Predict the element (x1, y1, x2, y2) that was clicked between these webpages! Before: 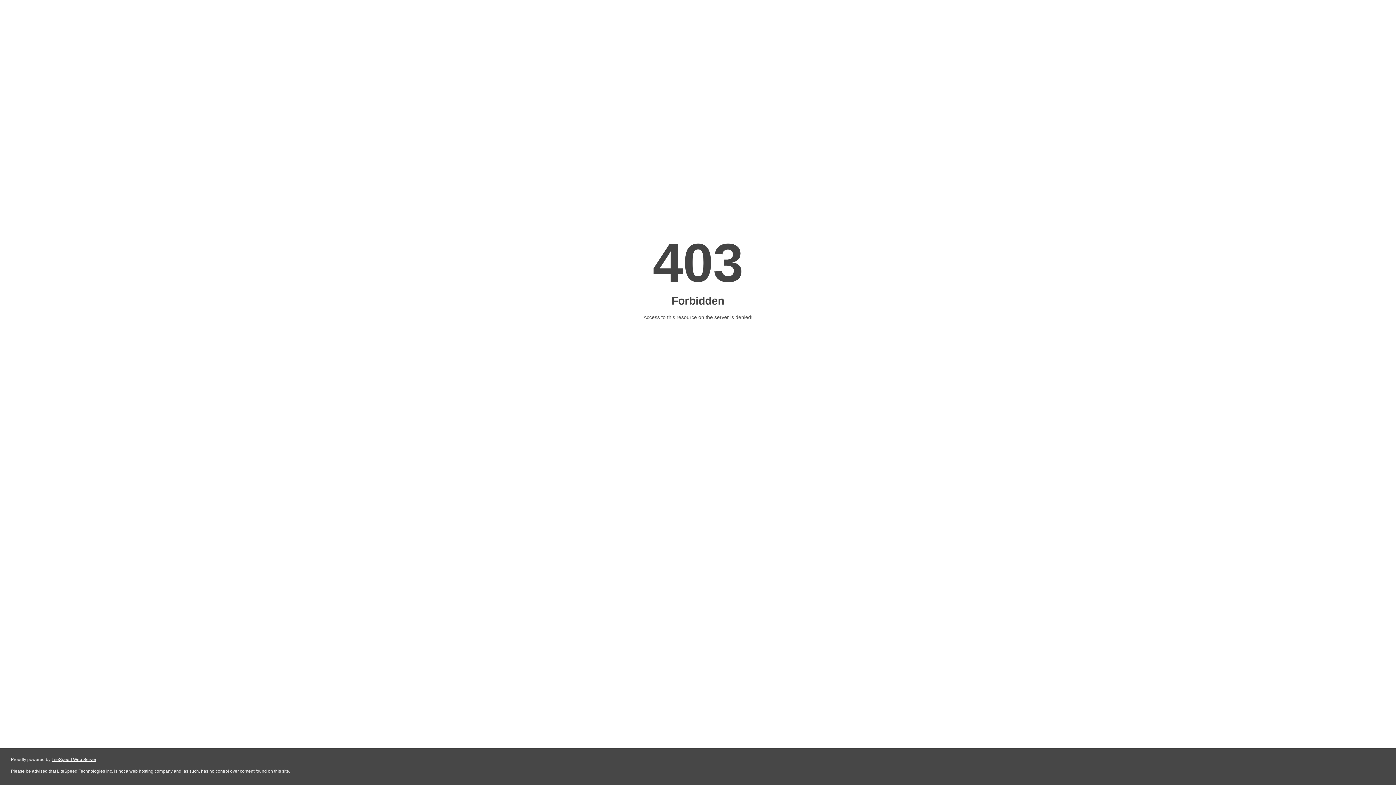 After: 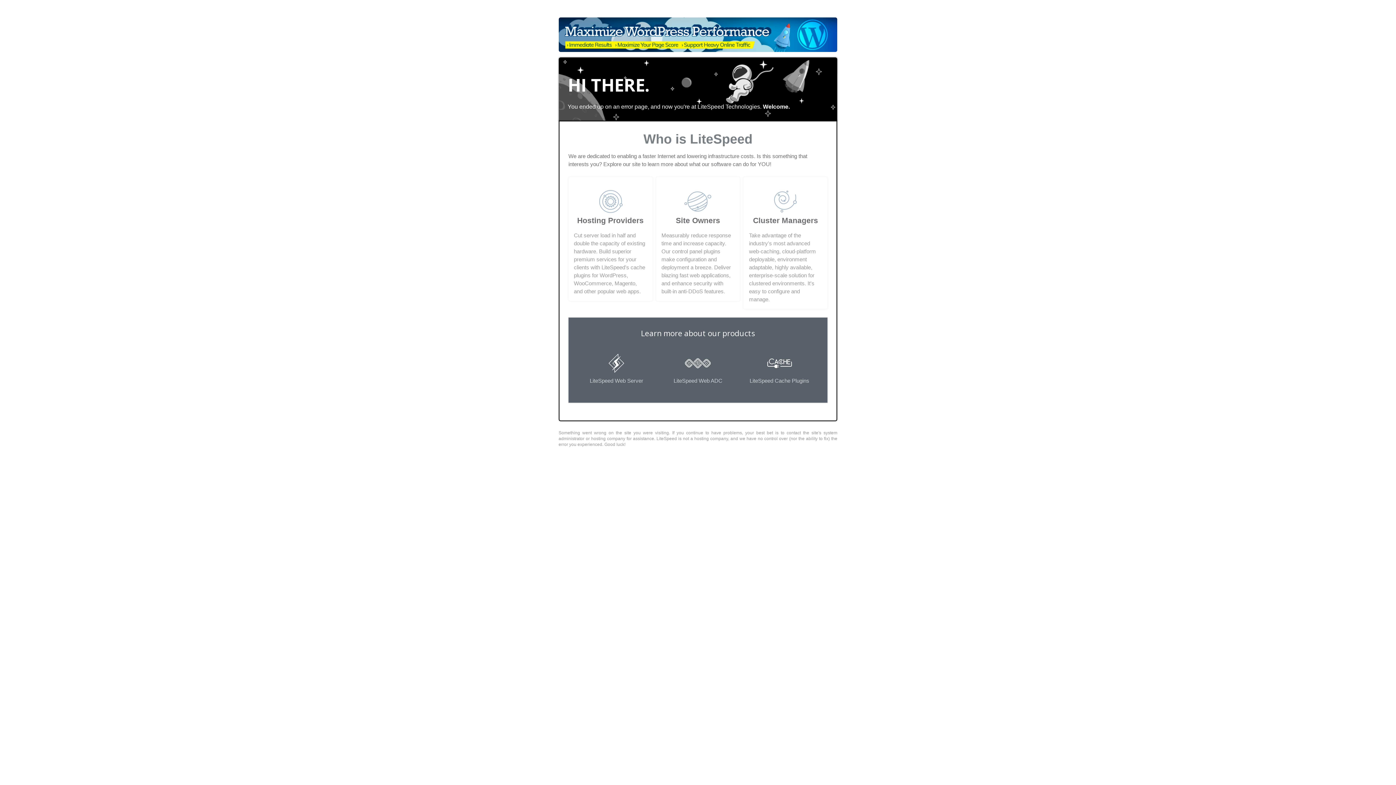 Action: label: LiteSpeed Web Server bbox: (51, 757, 96, 762)